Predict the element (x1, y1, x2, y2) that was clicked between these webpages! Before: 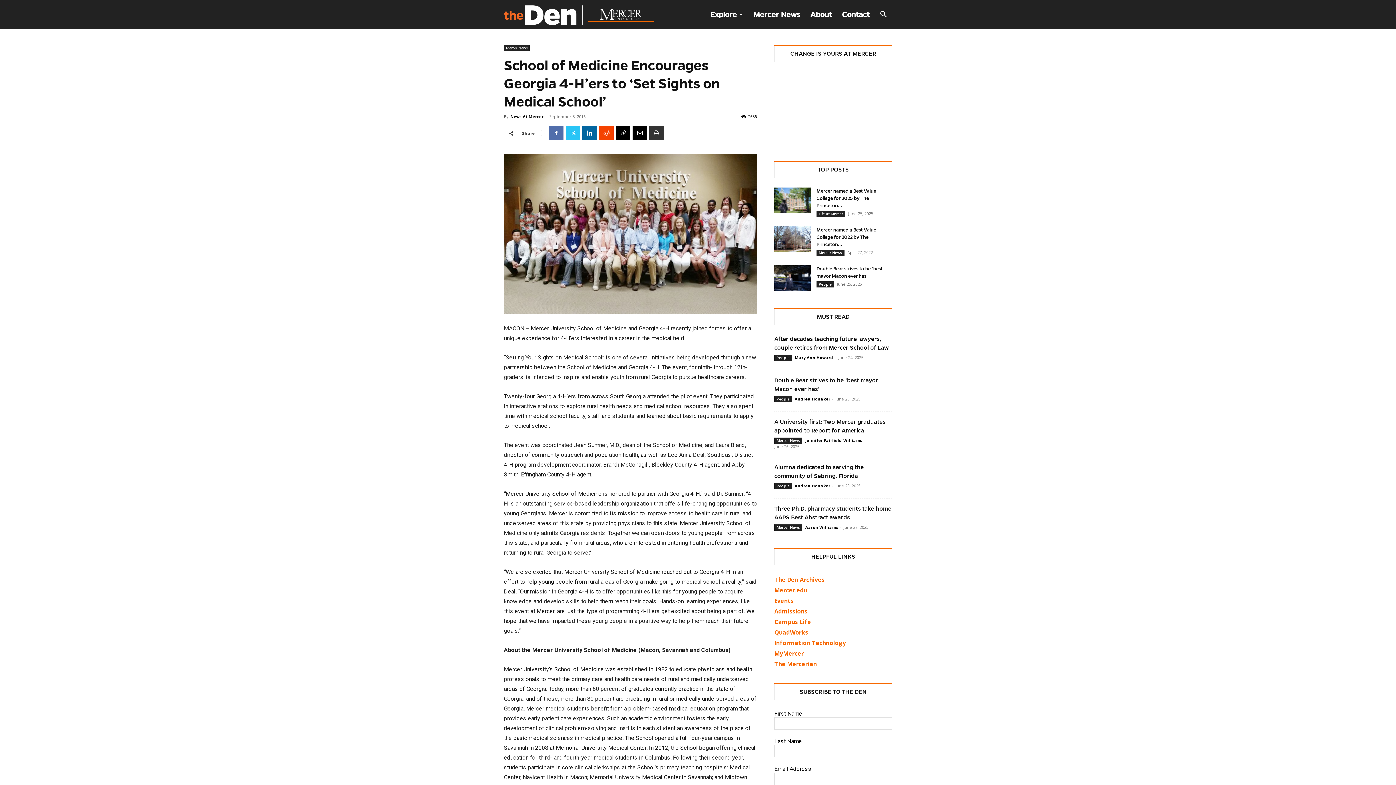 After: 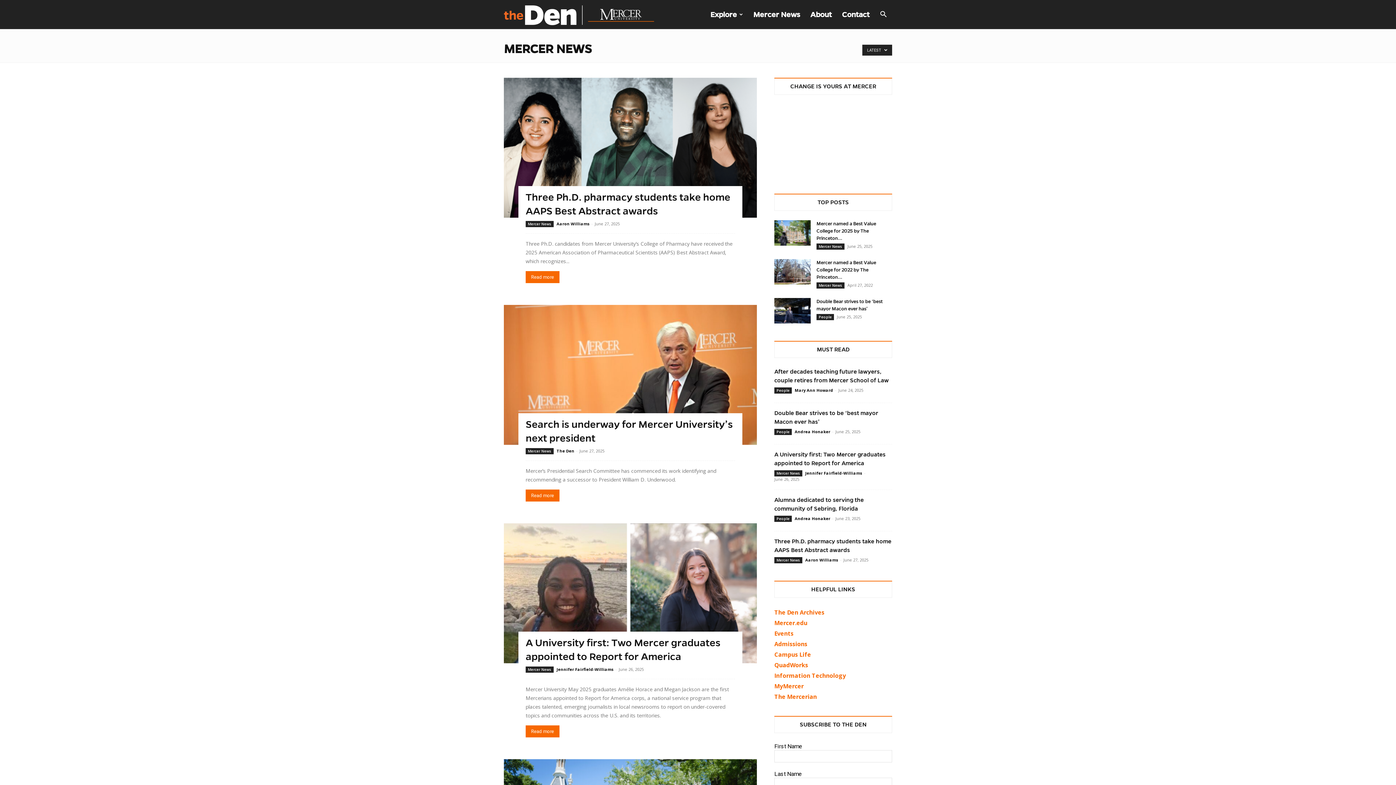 Action: bbox: (816, 249, 844, 256) label: Mercer News